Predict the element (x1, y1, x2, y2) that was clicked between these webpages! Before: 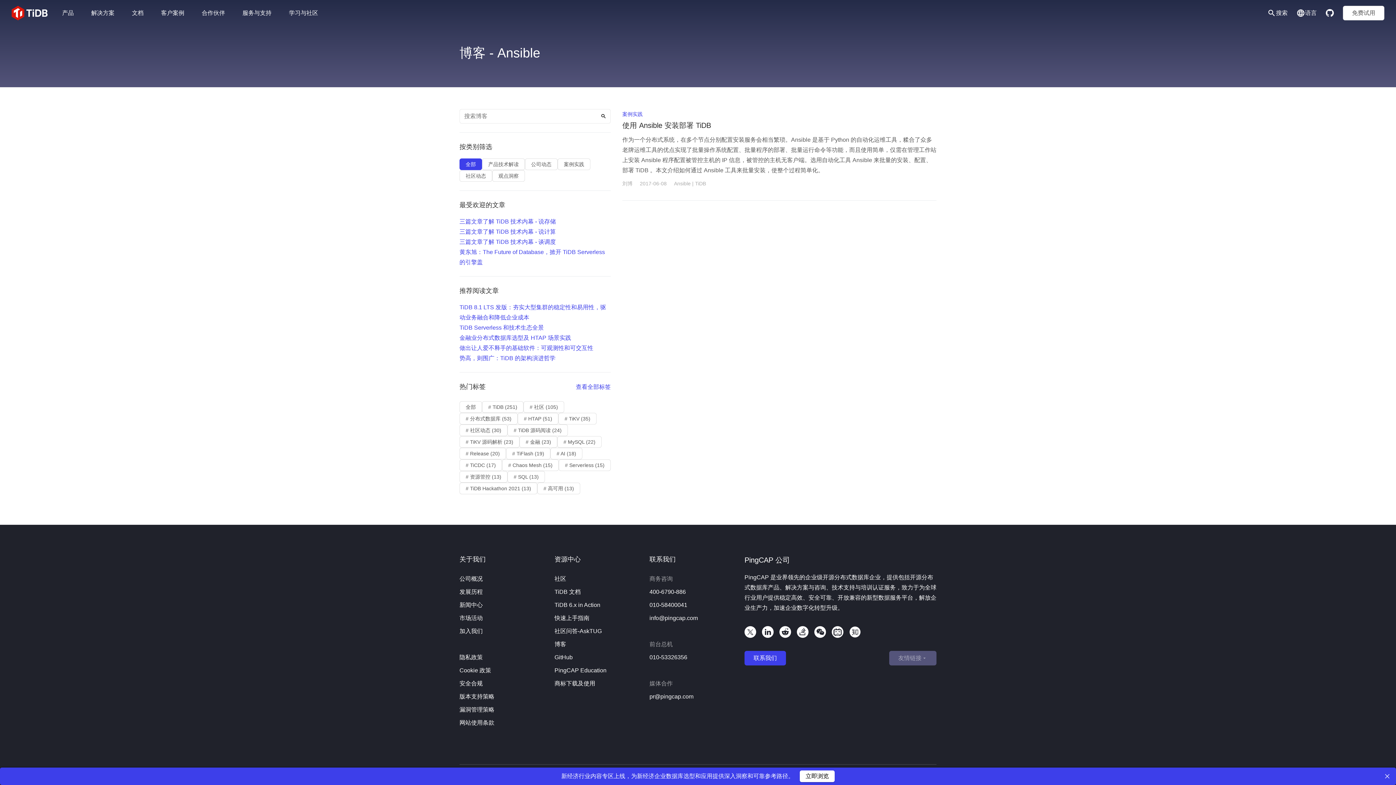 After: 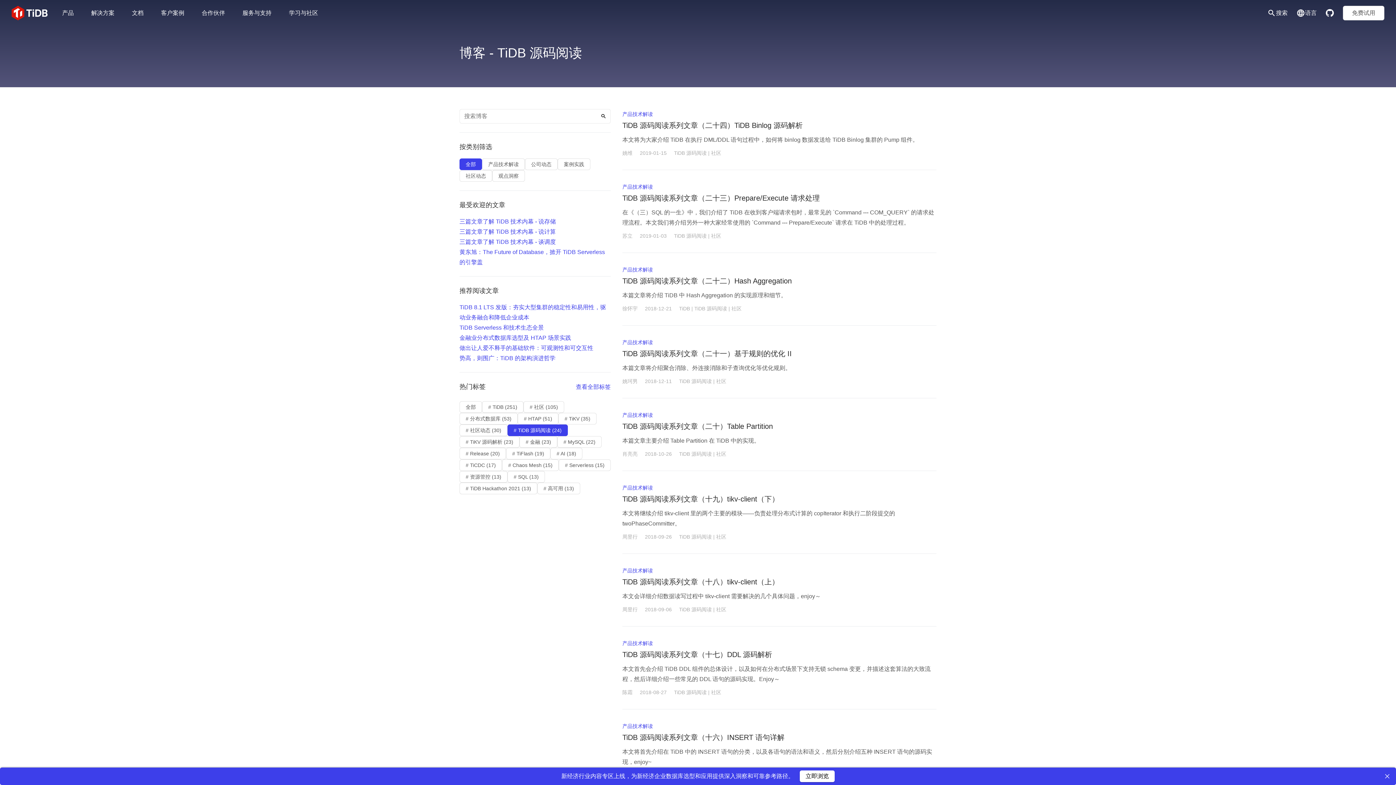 Action: label: # TiDB 源码阅读 (24) bbox: (507, 424, 568, 436)